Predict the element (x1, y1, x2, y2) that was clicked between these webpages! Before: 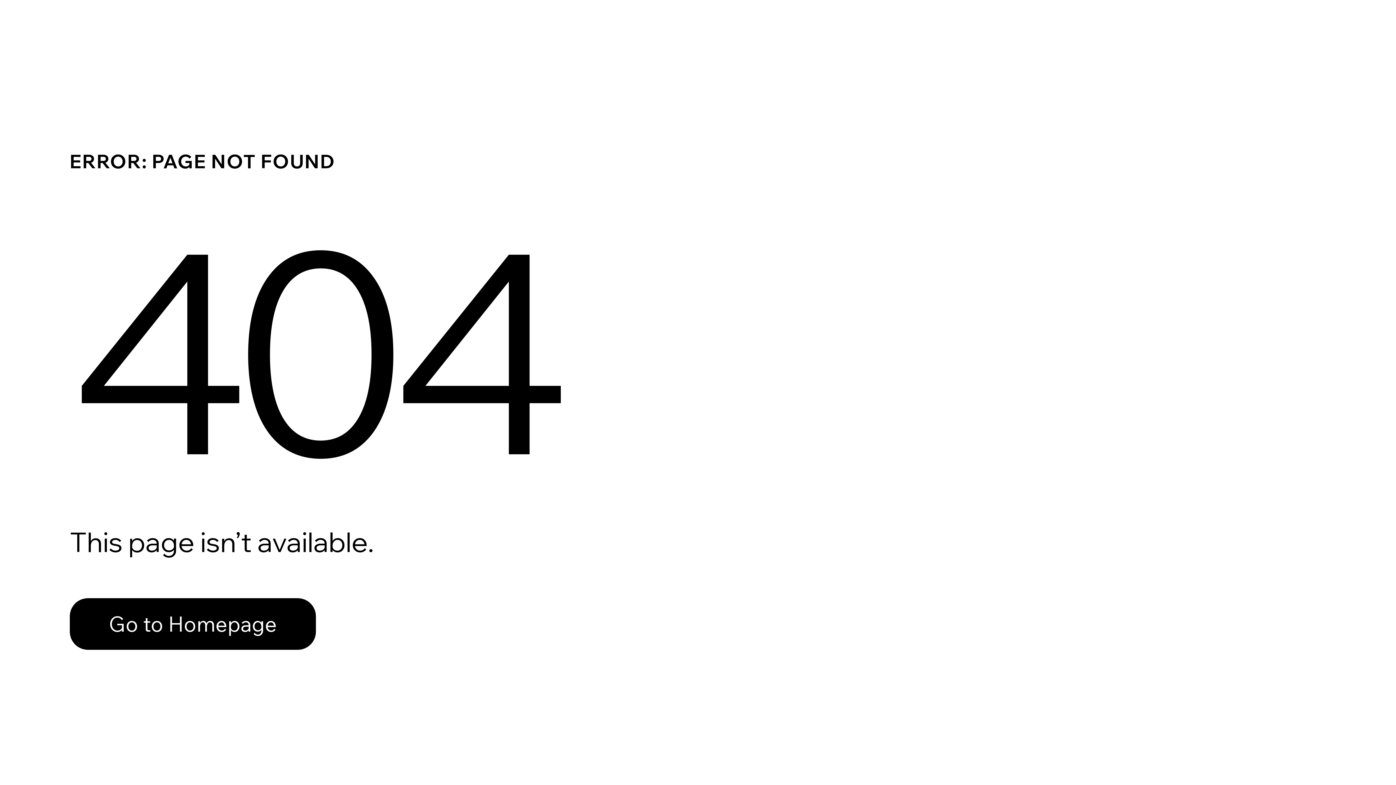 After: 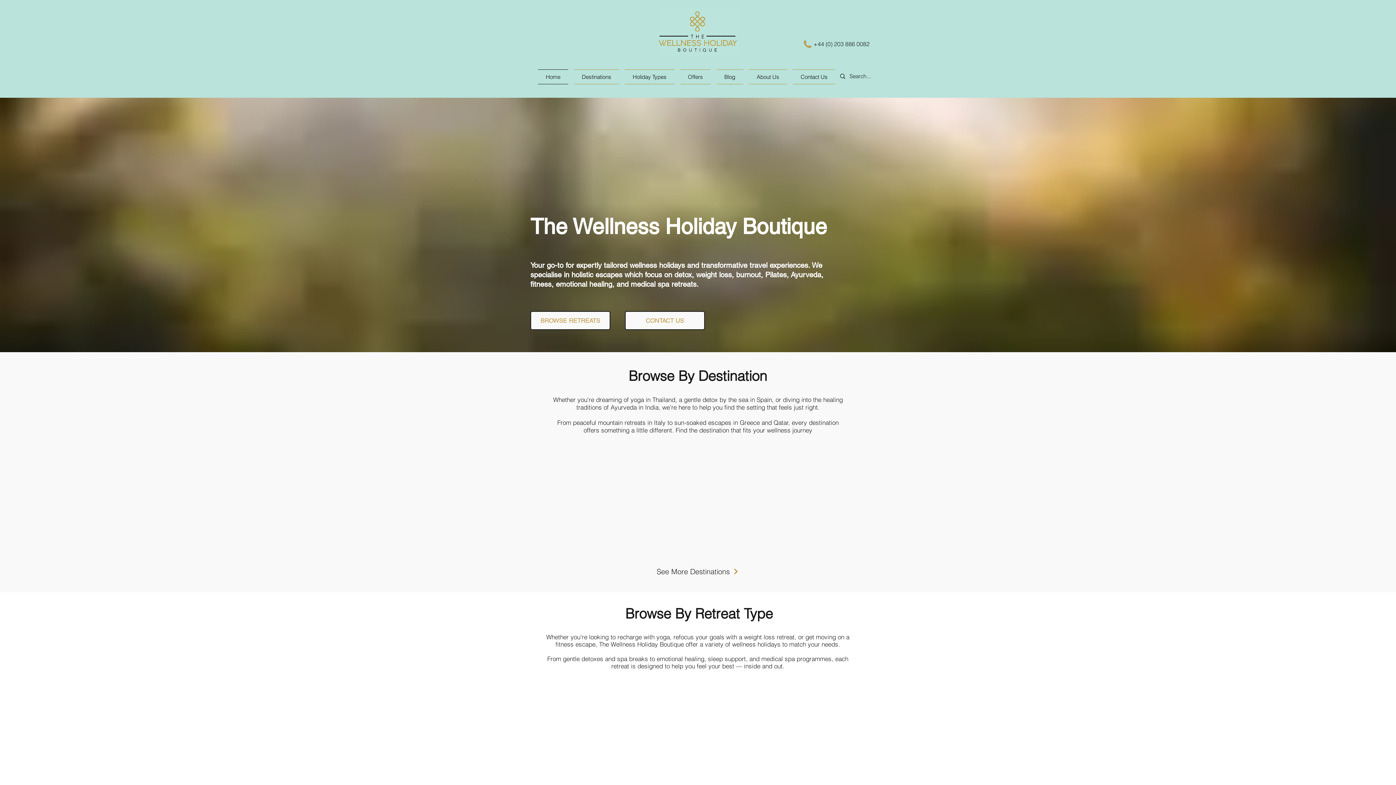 Action: bbox: (69, 598, 316, 650) label: Go to Homepage